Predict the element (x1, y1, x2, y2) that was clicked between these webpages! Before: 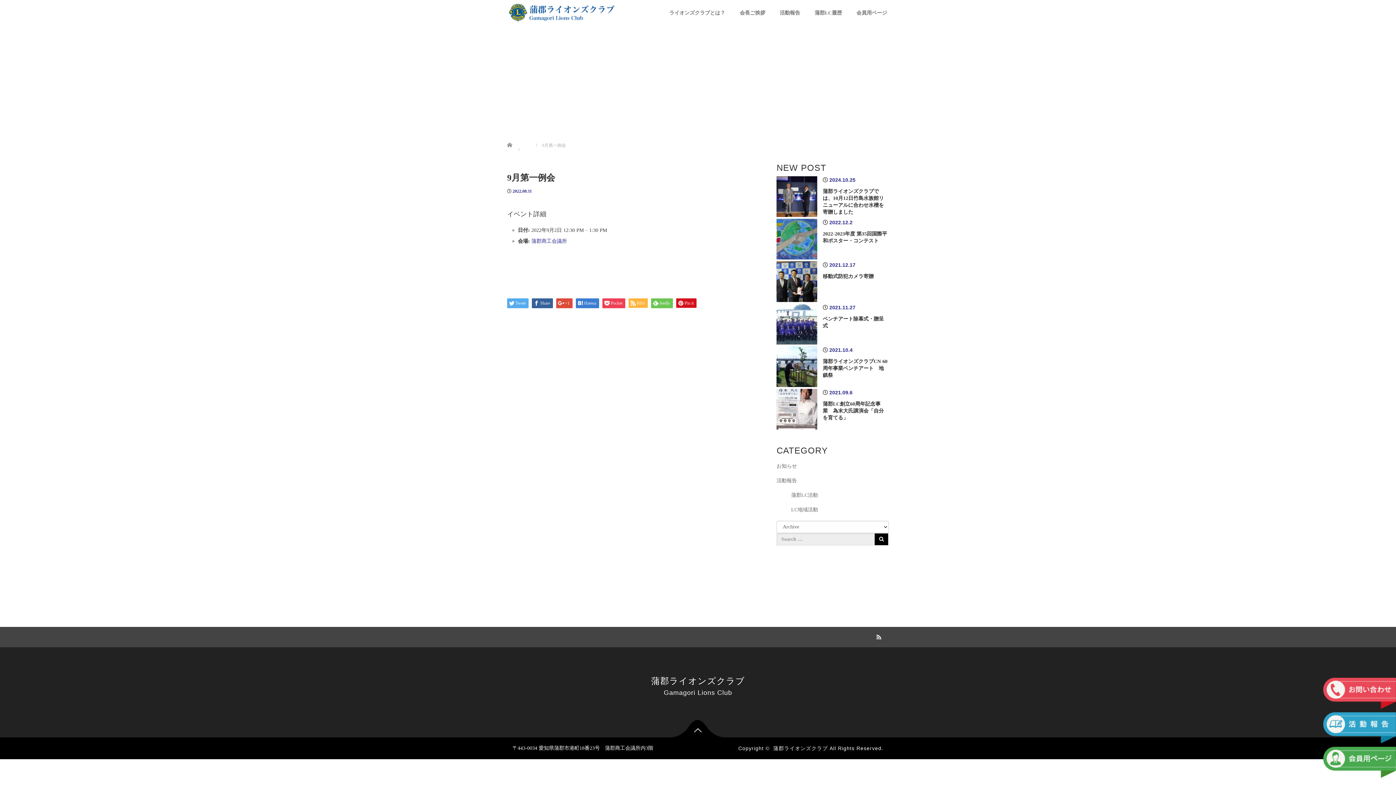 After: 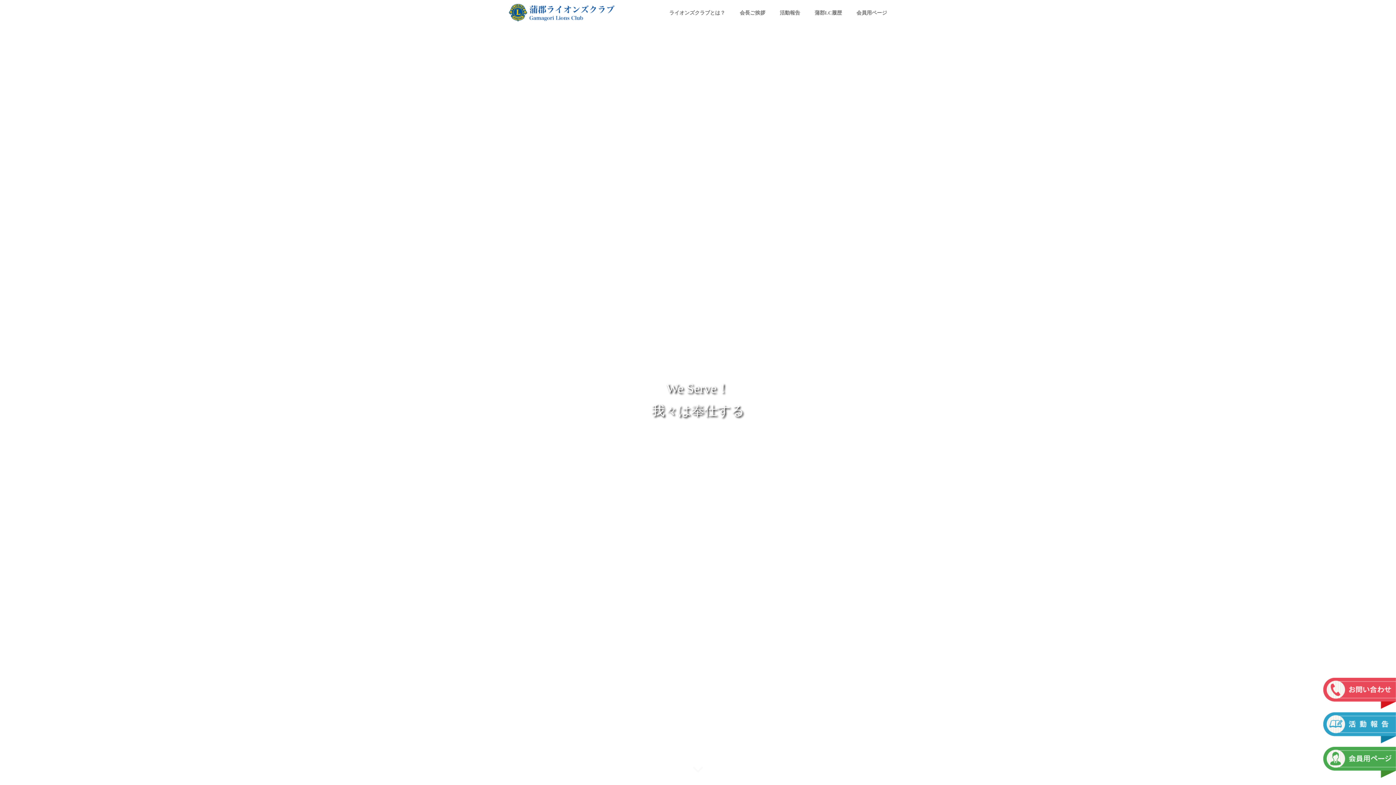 Action: label: 蒲郡ライオンズクラブ bbox: (773, 745, 828, 751)